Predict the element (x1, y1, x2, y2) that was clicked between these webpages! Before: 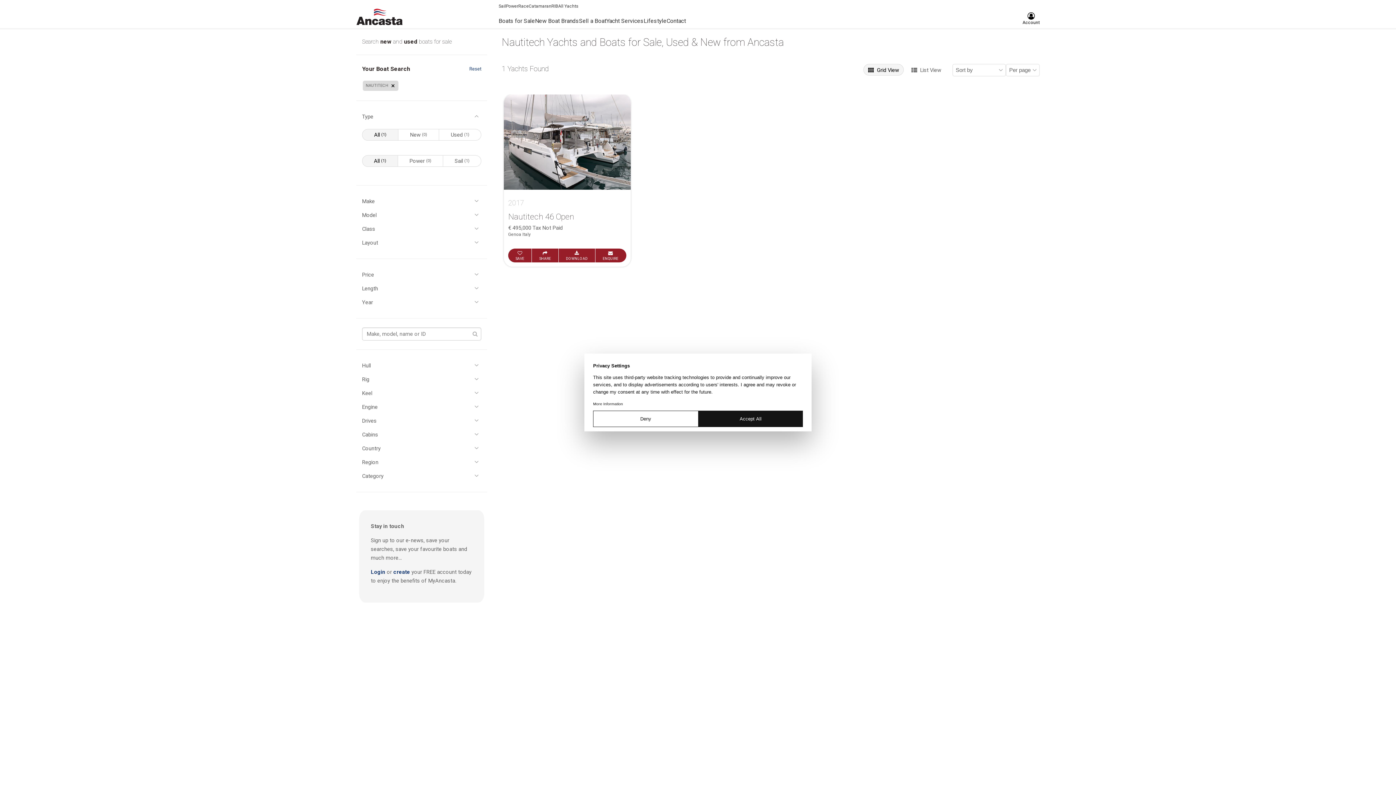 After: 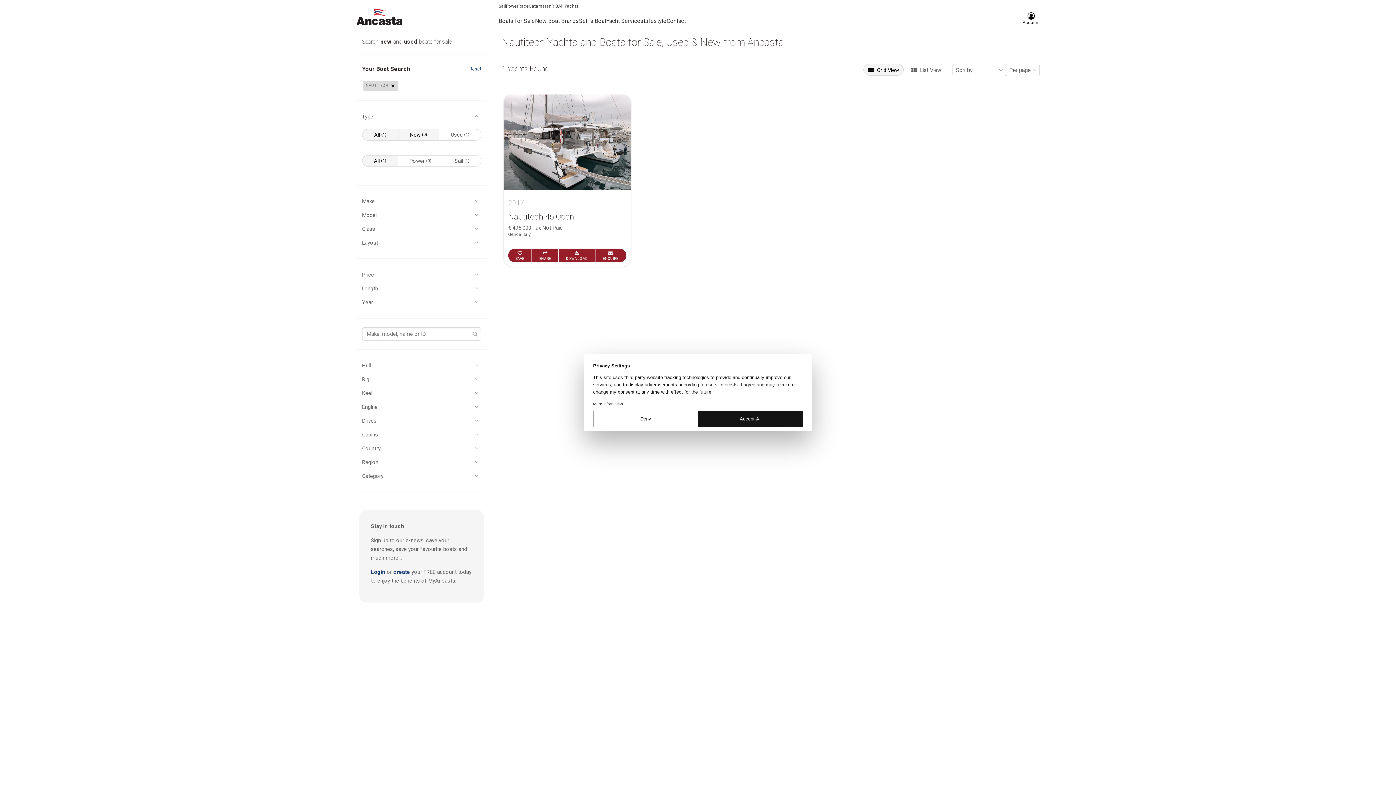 Action: bbox: (398, 129, 439, 140) label: New
(0)